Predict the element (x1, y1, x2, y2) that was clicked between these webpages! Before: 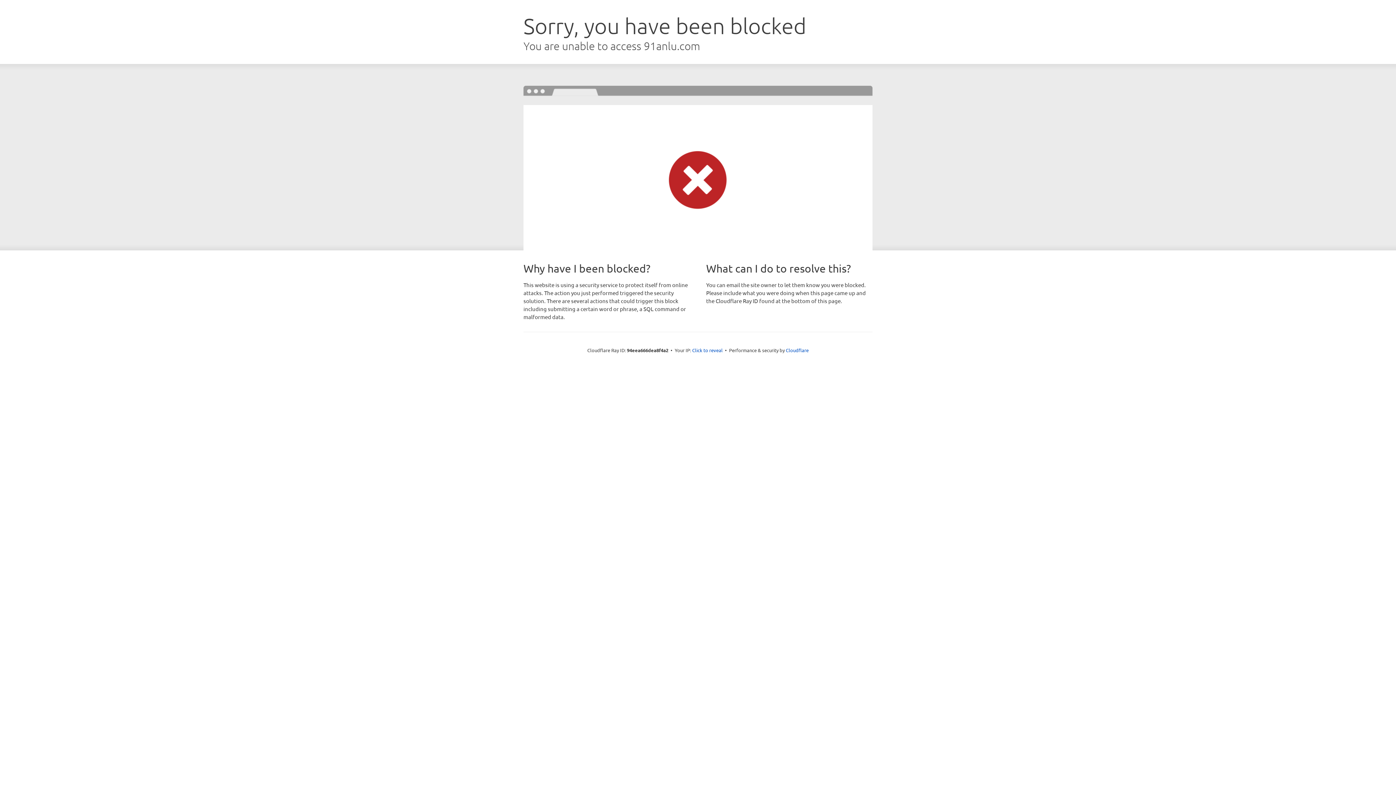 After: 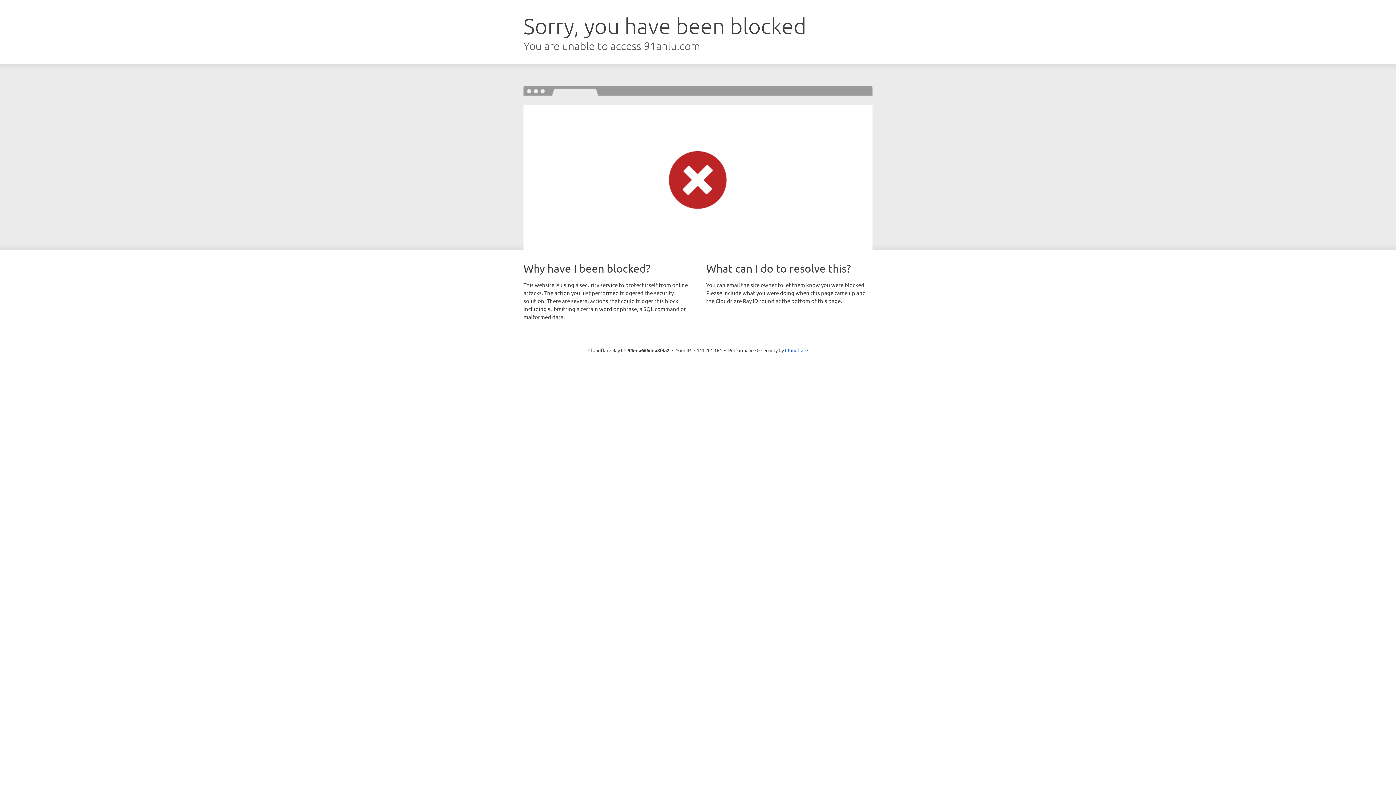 Action: label: Click to reveal bbox: (692, 346, 722, 353)